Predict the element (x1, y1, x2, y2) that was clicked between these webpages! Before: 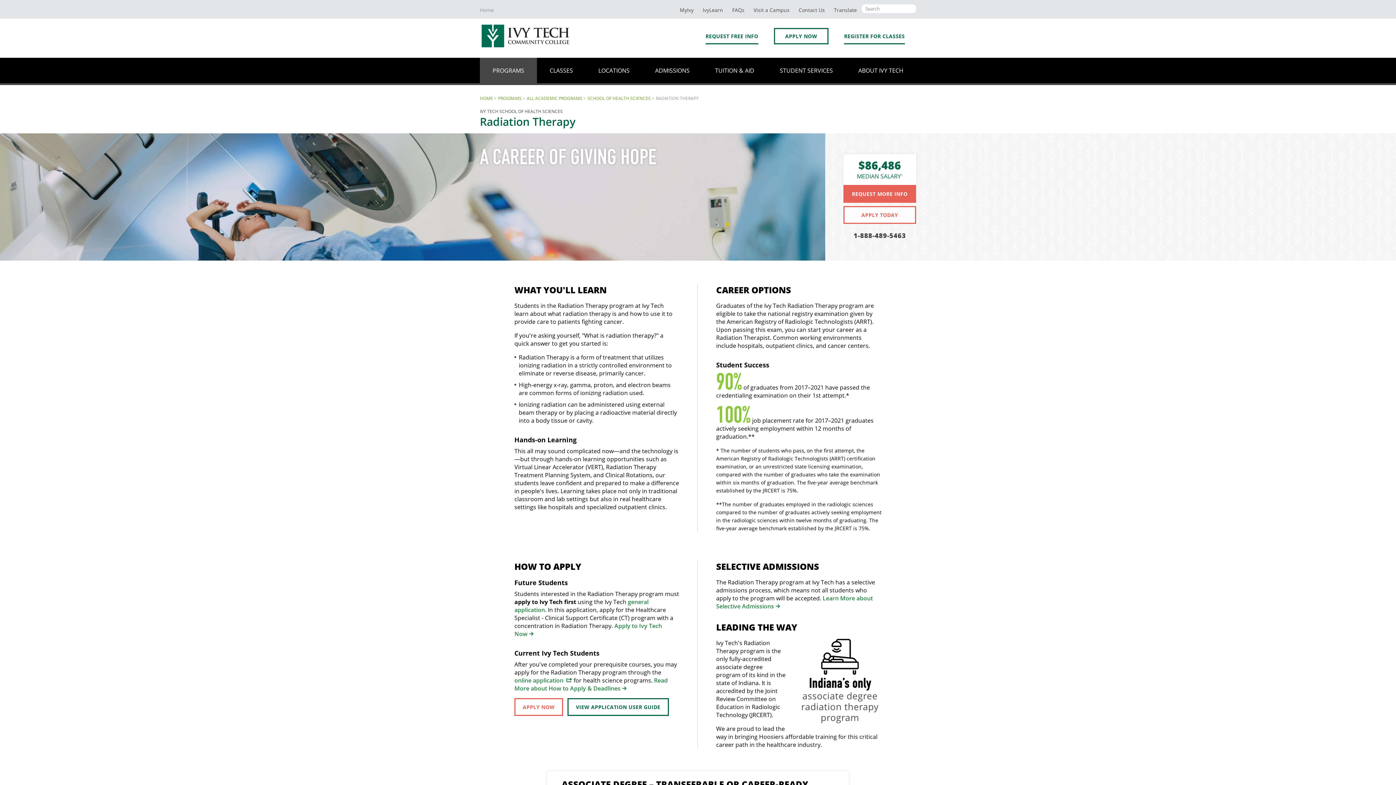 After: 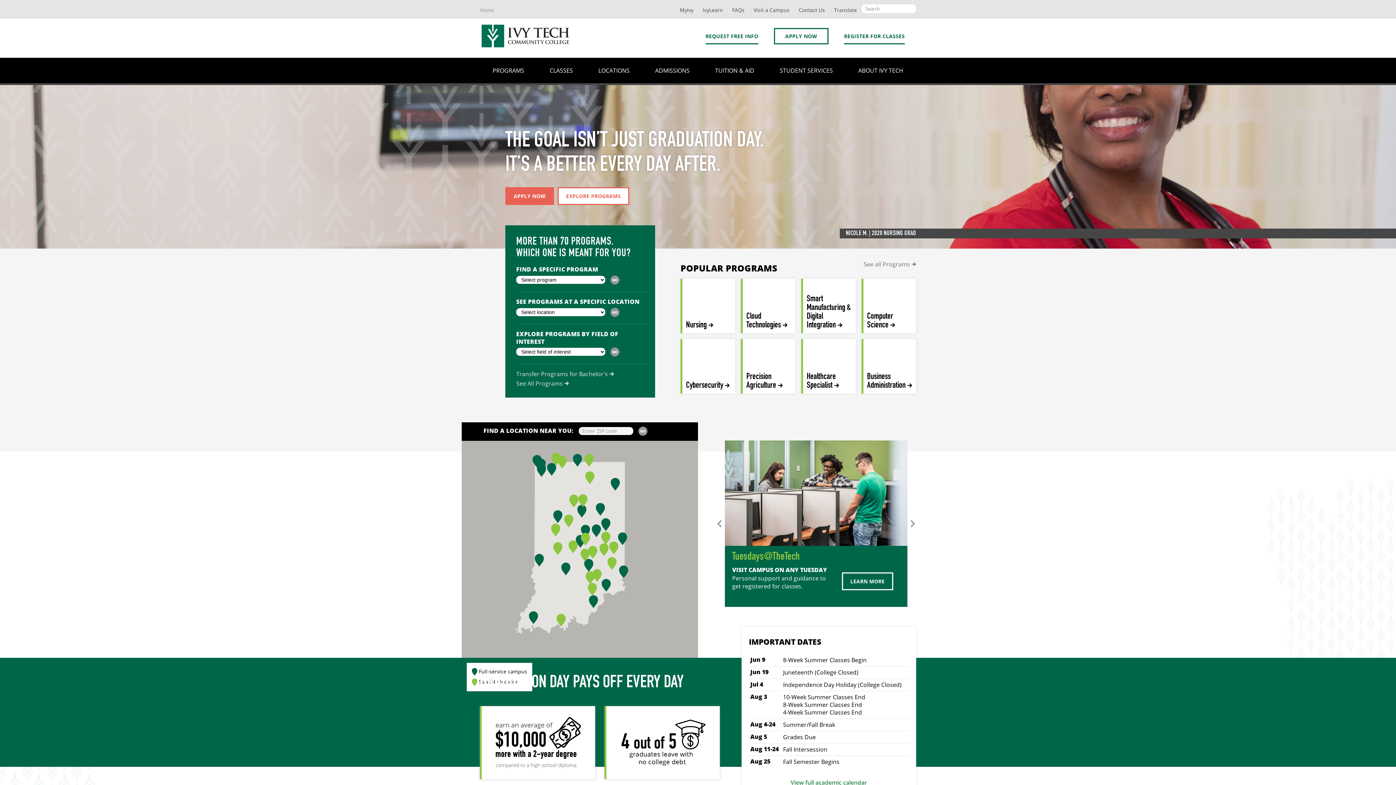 Action: label: Home bbox: (480, 0, 494, 18)